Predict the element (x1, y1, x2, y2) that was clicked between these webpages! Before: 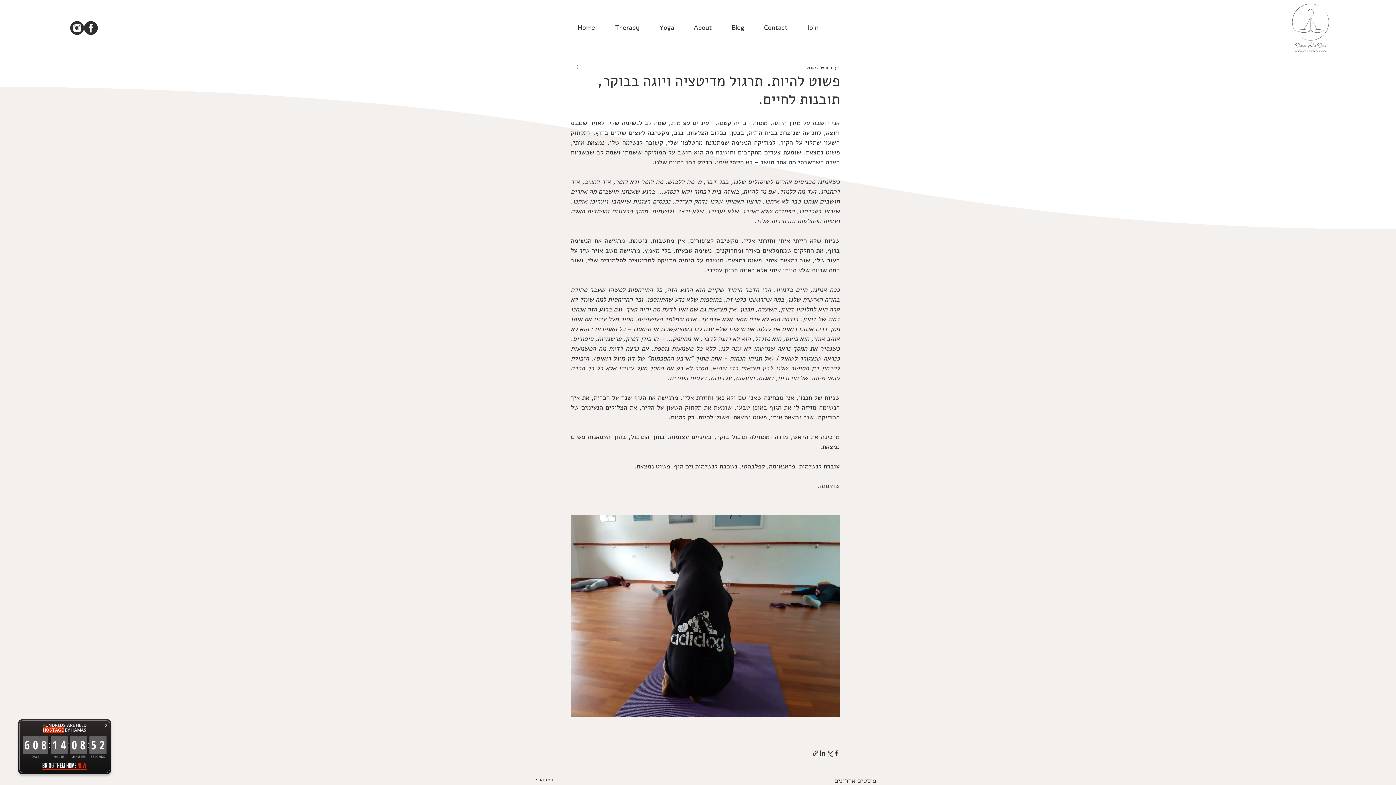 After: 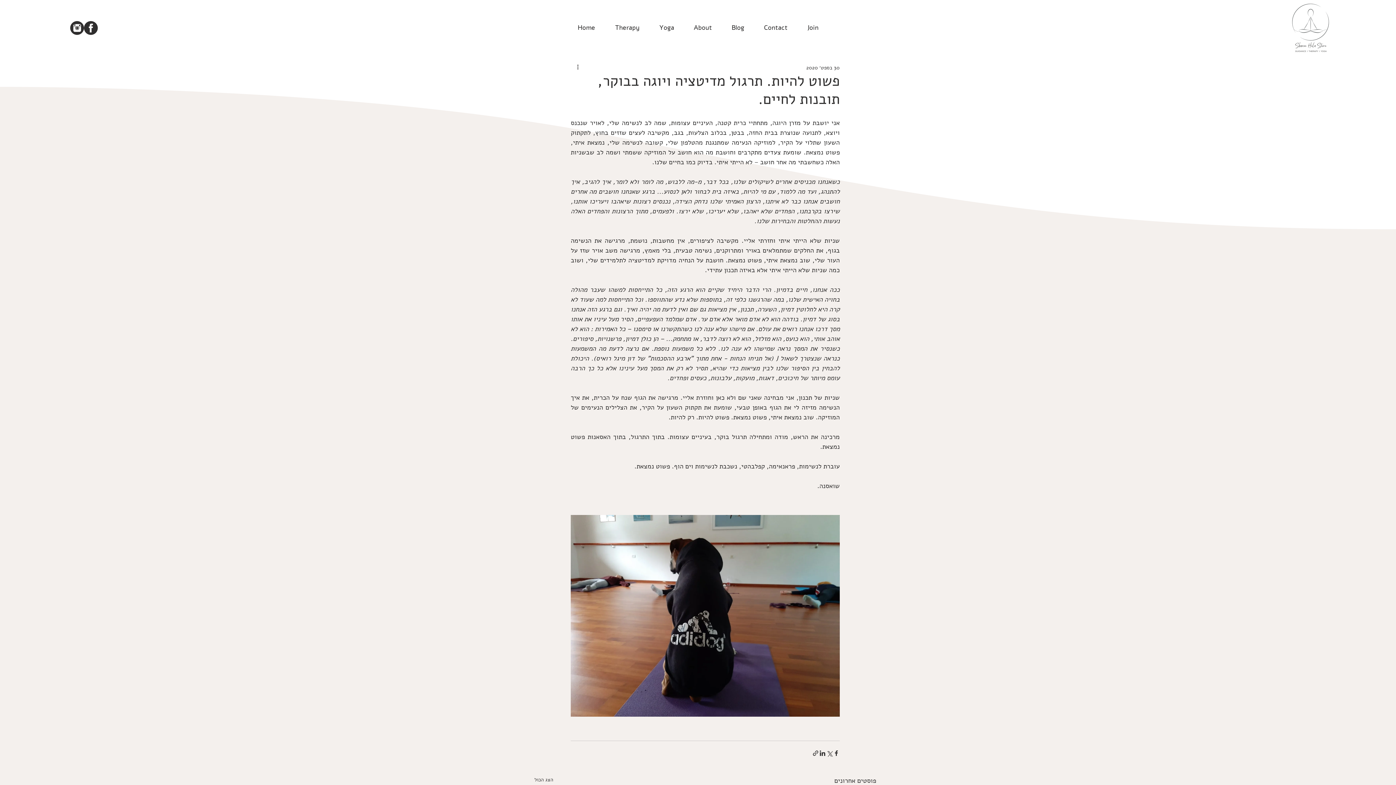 Action: bbox: (101, 719, 111, 731) label: X